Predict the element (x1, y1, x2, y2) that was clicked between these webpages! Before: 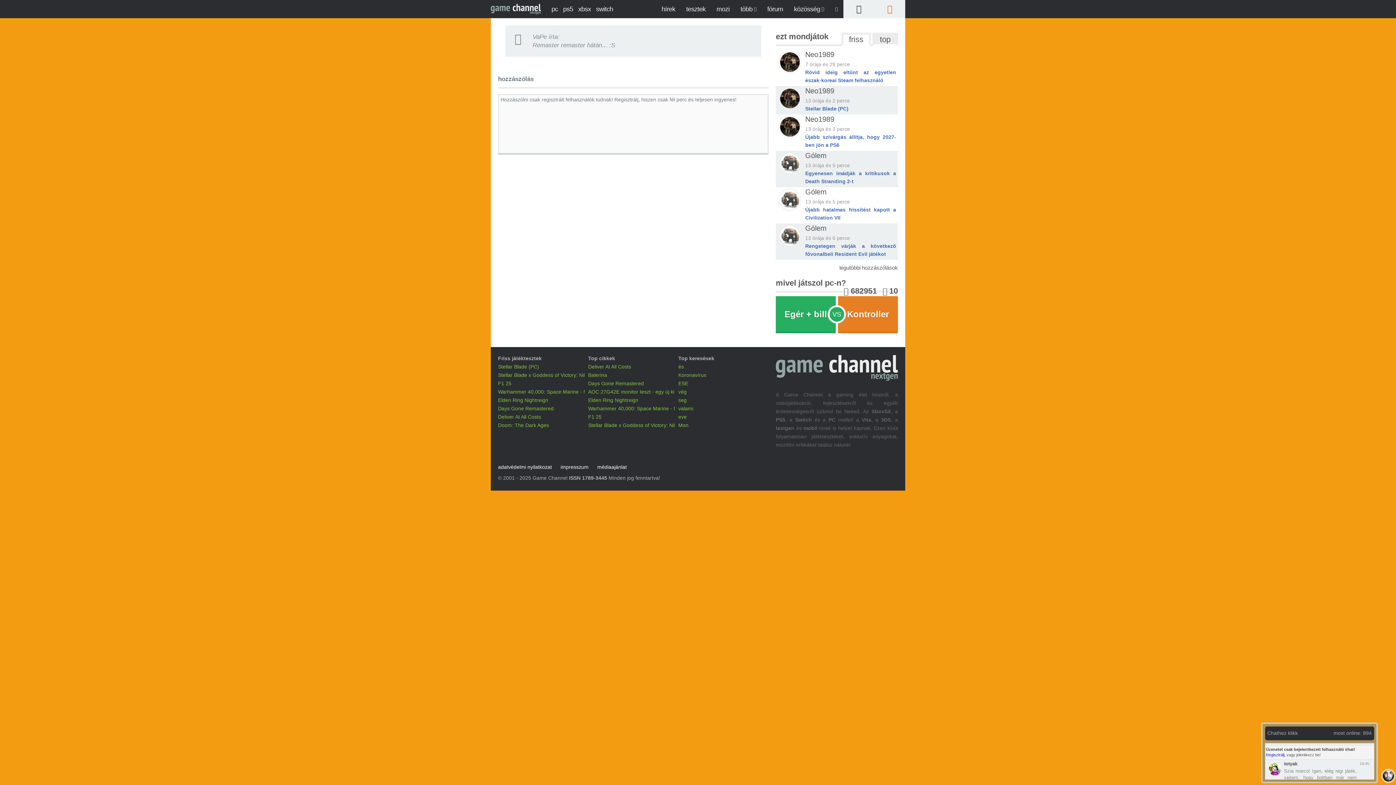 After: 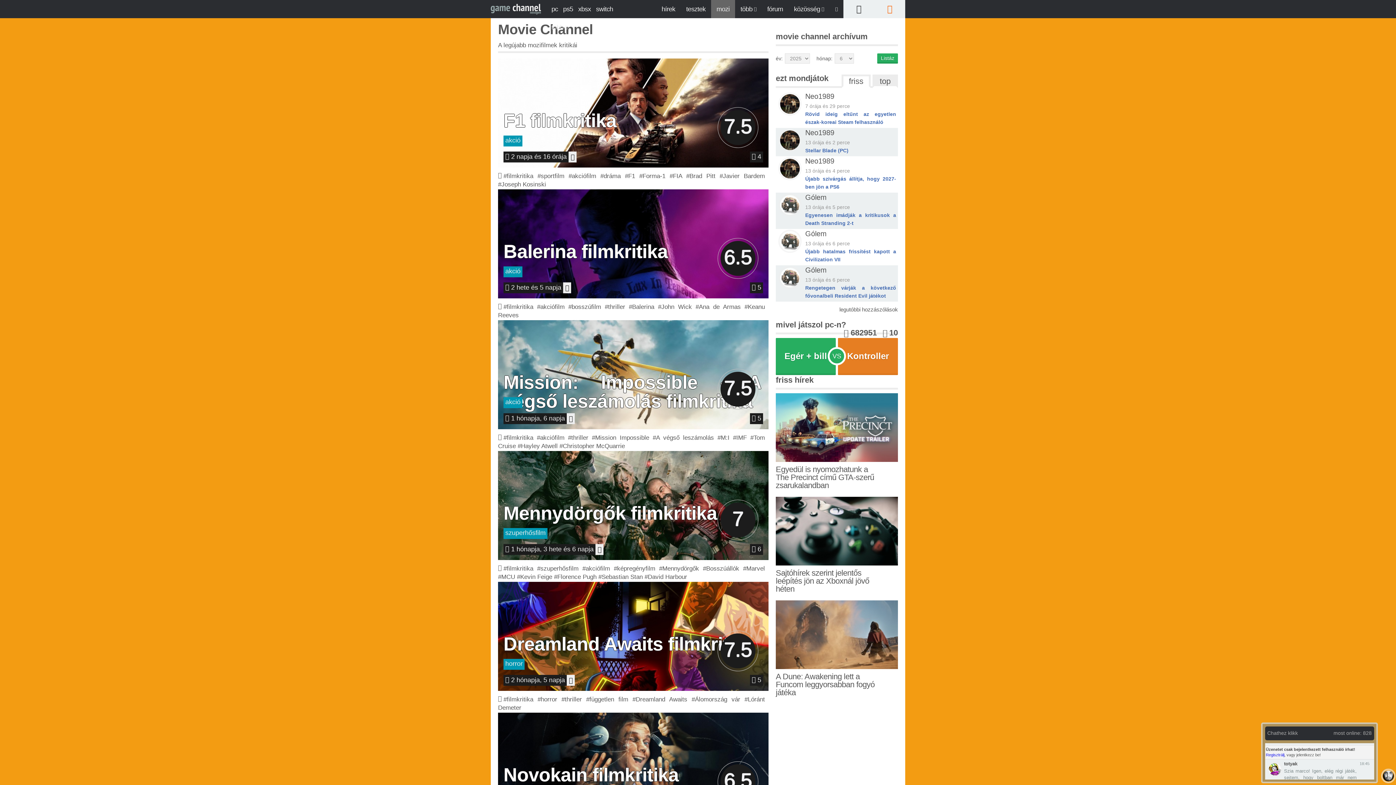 Action: label: mozi bbox: (711, 0, 735, 18)